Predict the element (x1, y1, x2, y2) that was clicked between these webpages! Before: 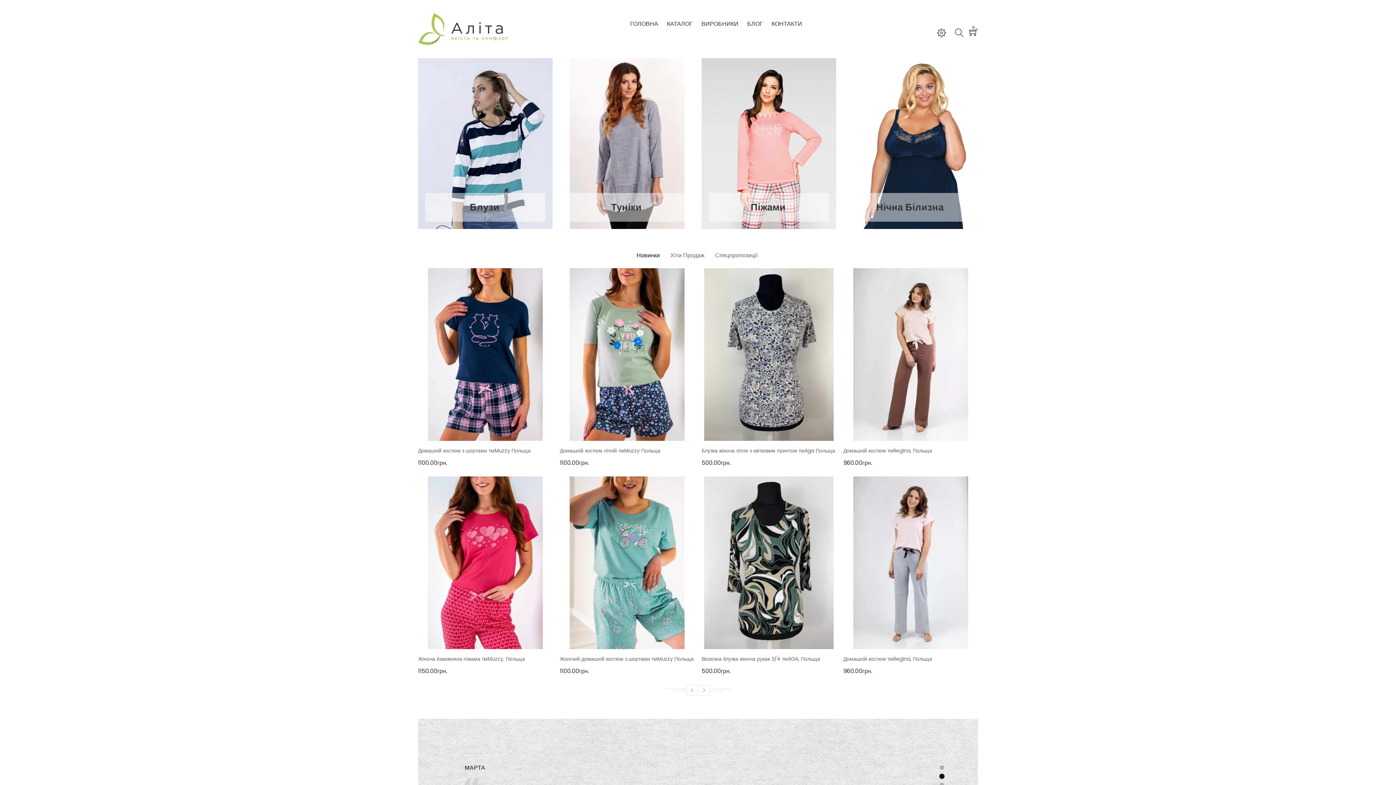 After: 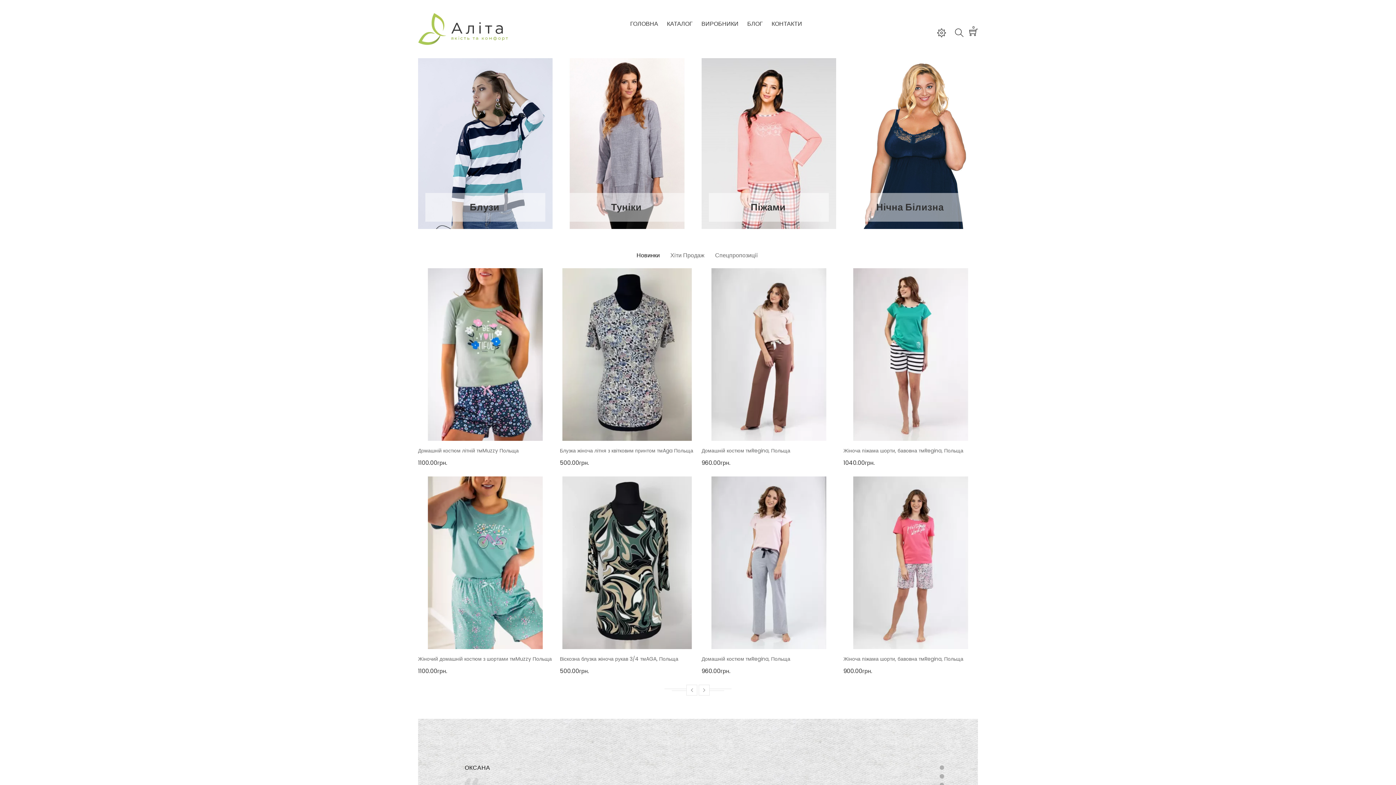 Action: label: ГОЛОВНА bbox: (626, 16, 662, 30)